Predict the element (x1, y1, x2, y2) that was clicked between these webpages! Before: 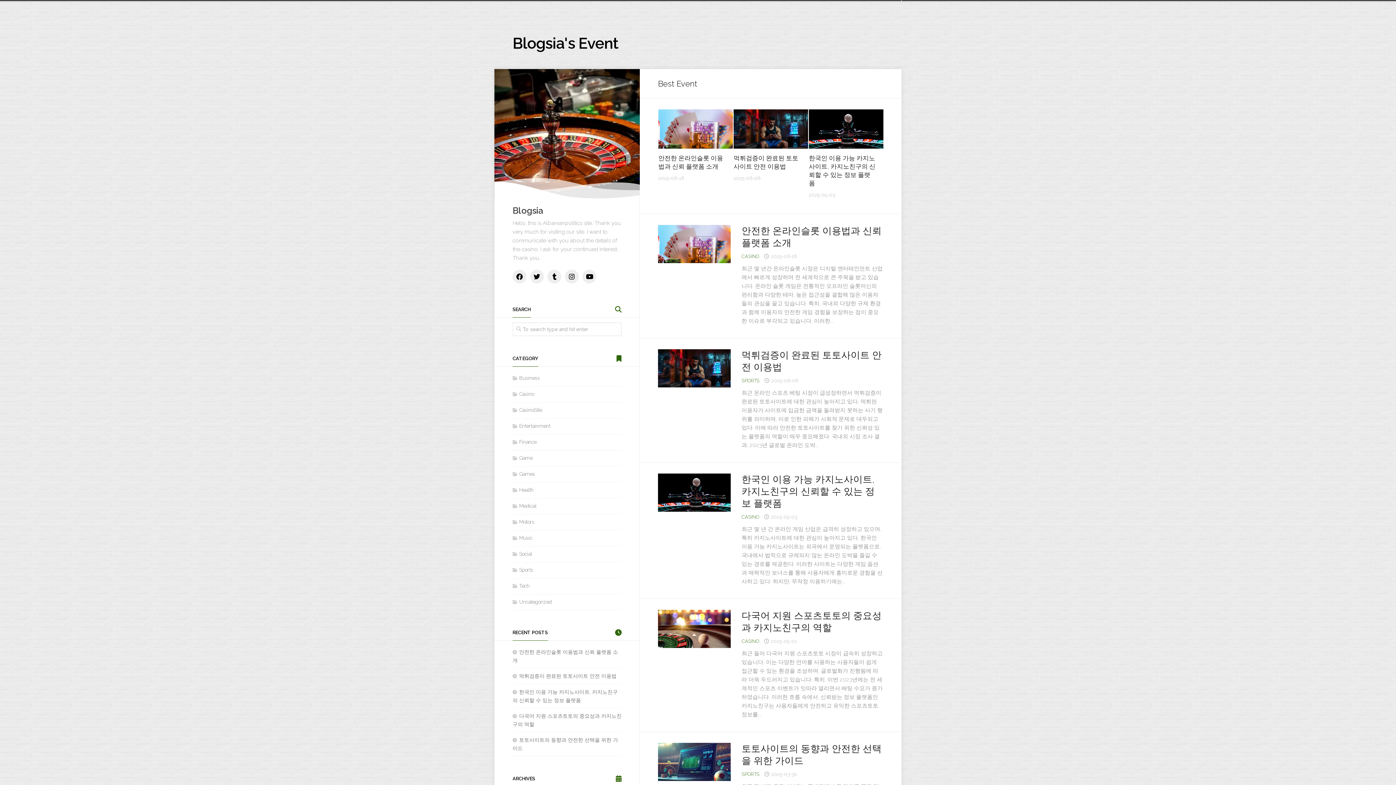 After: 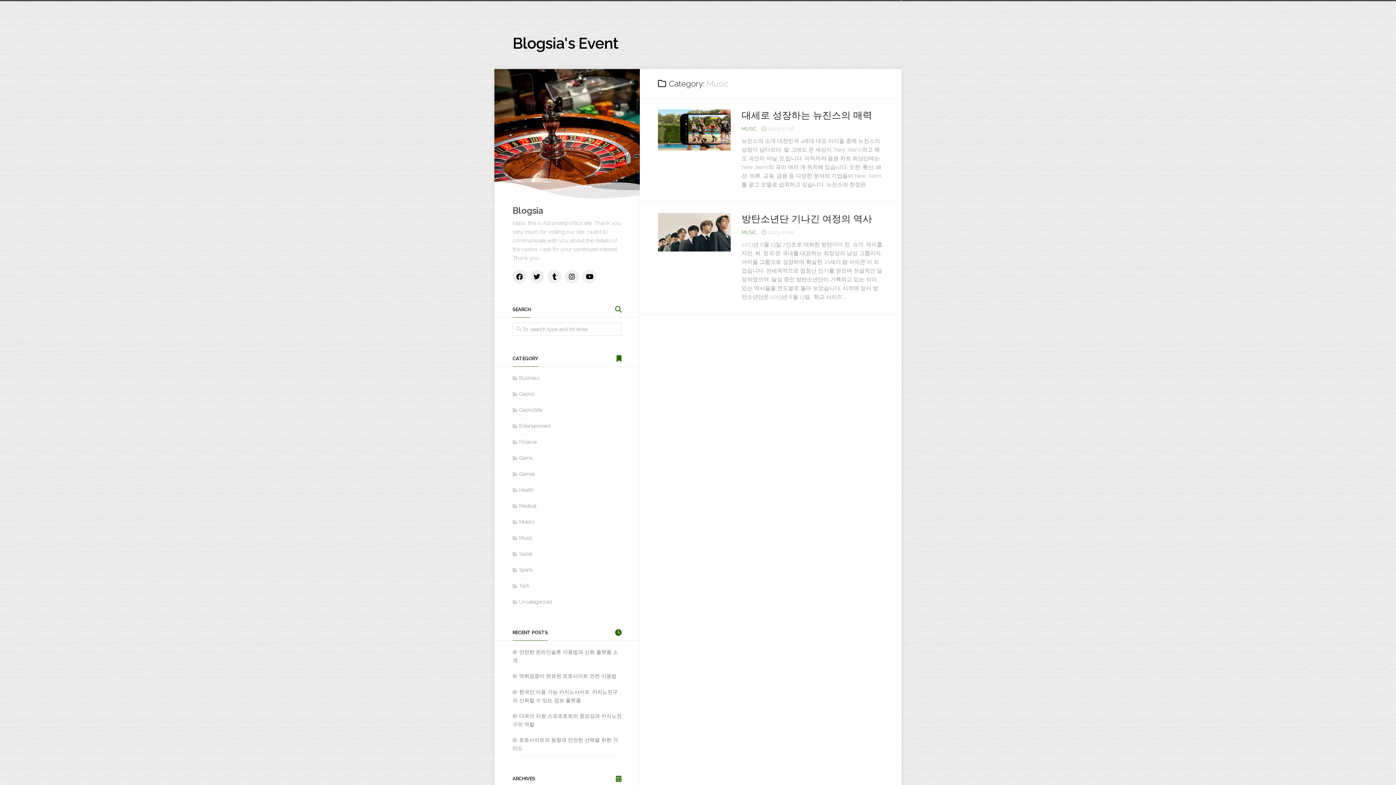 Action: bbox: (512, 535, 532, 541) label: Music